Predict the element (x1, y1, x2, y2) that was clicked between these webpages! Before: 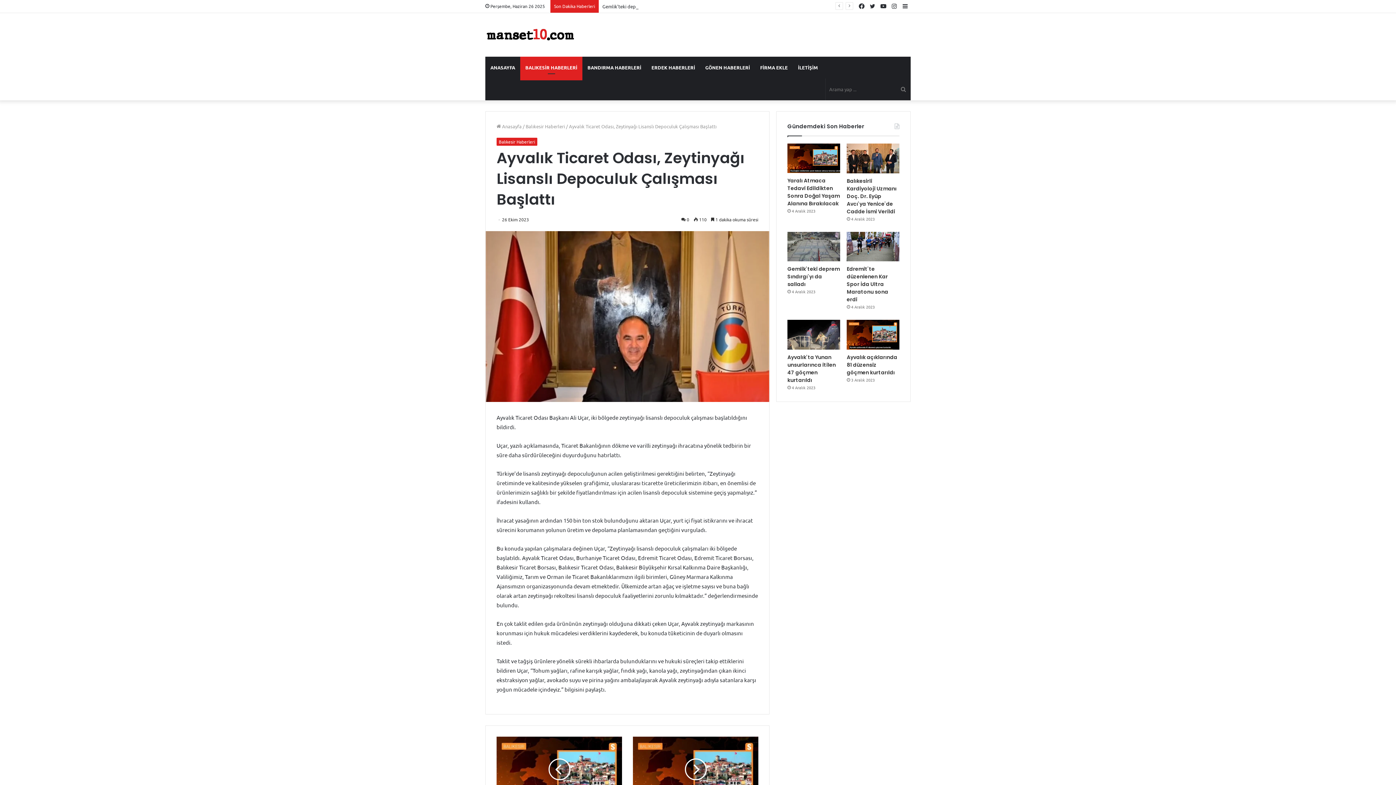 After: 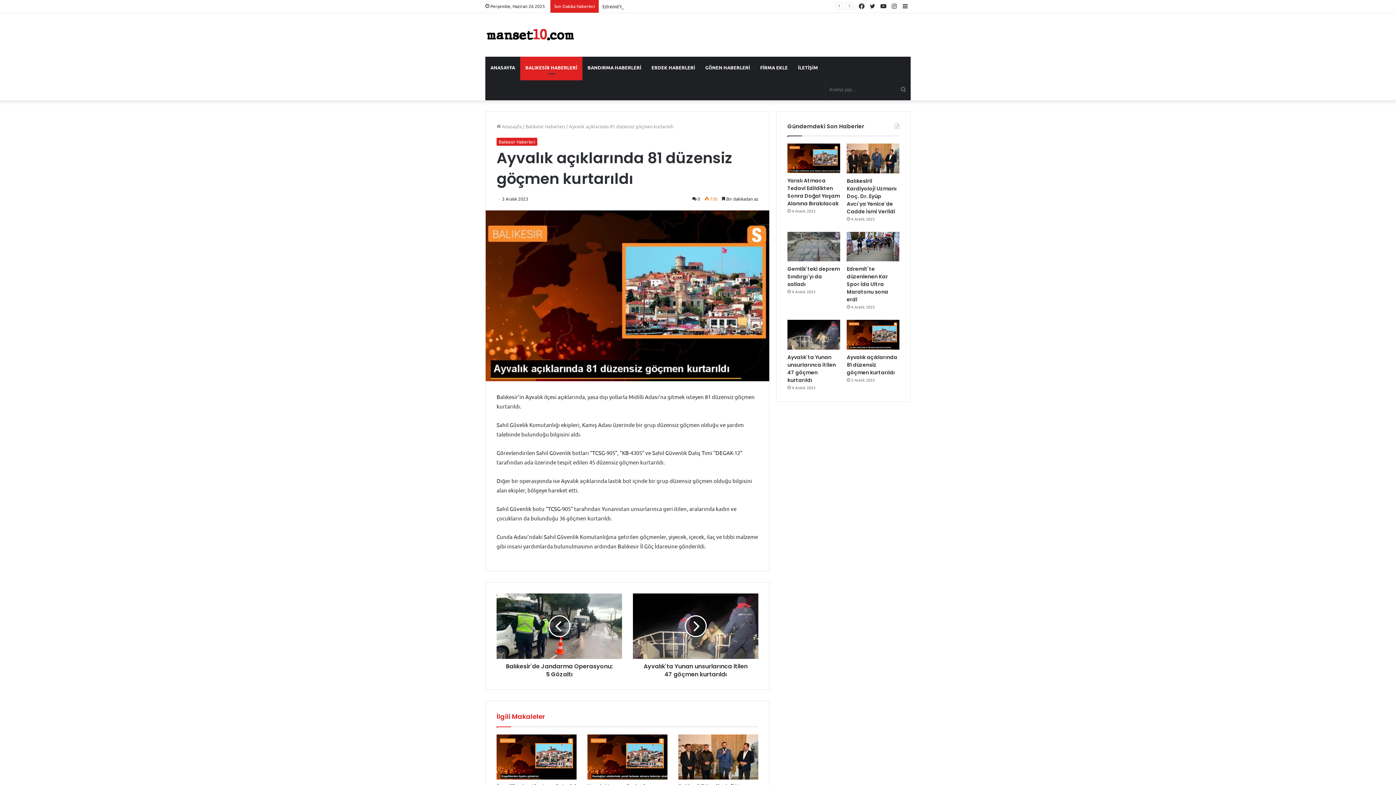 Action: bbox: (847, 353, 897, 376) label: Ayvalık açıklarında 81 düzensiz göçmen kurtarıldı